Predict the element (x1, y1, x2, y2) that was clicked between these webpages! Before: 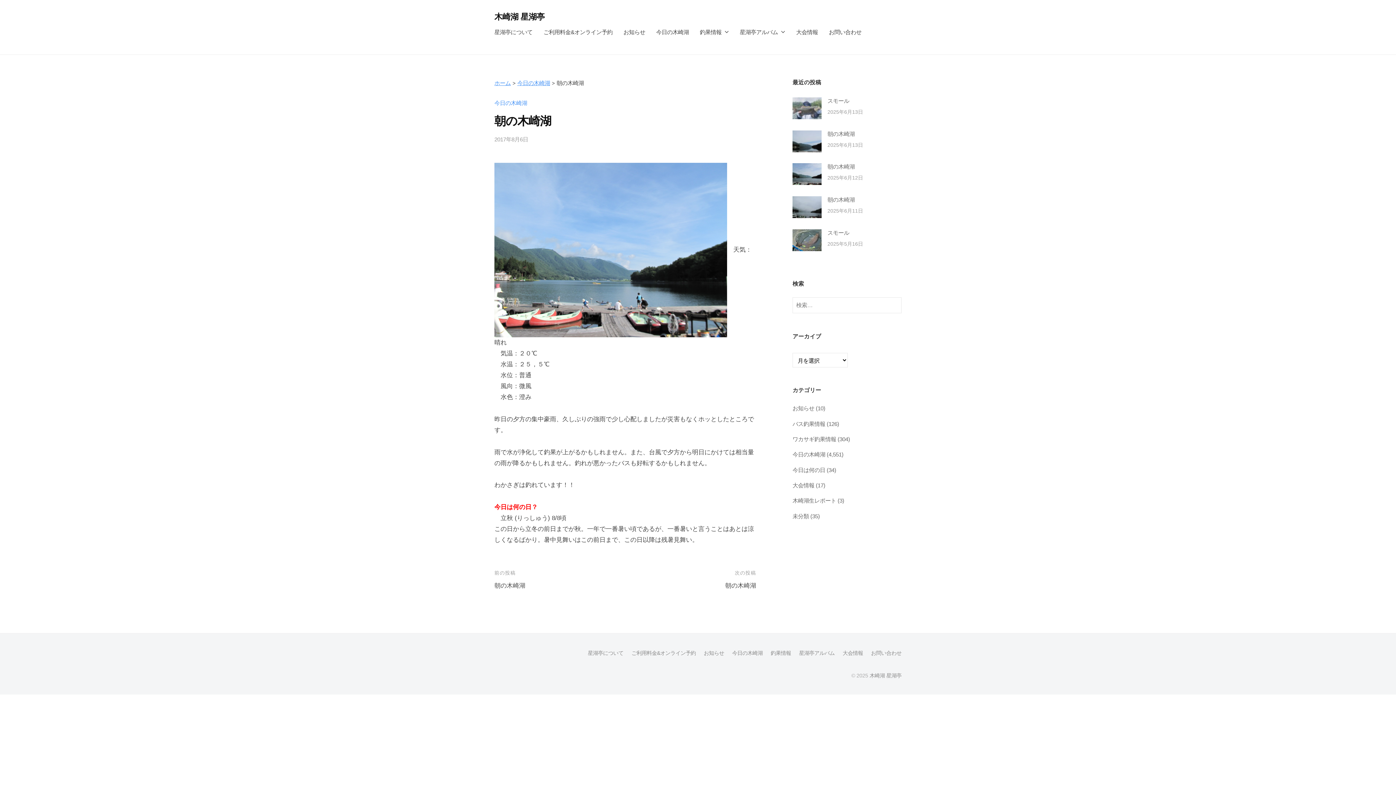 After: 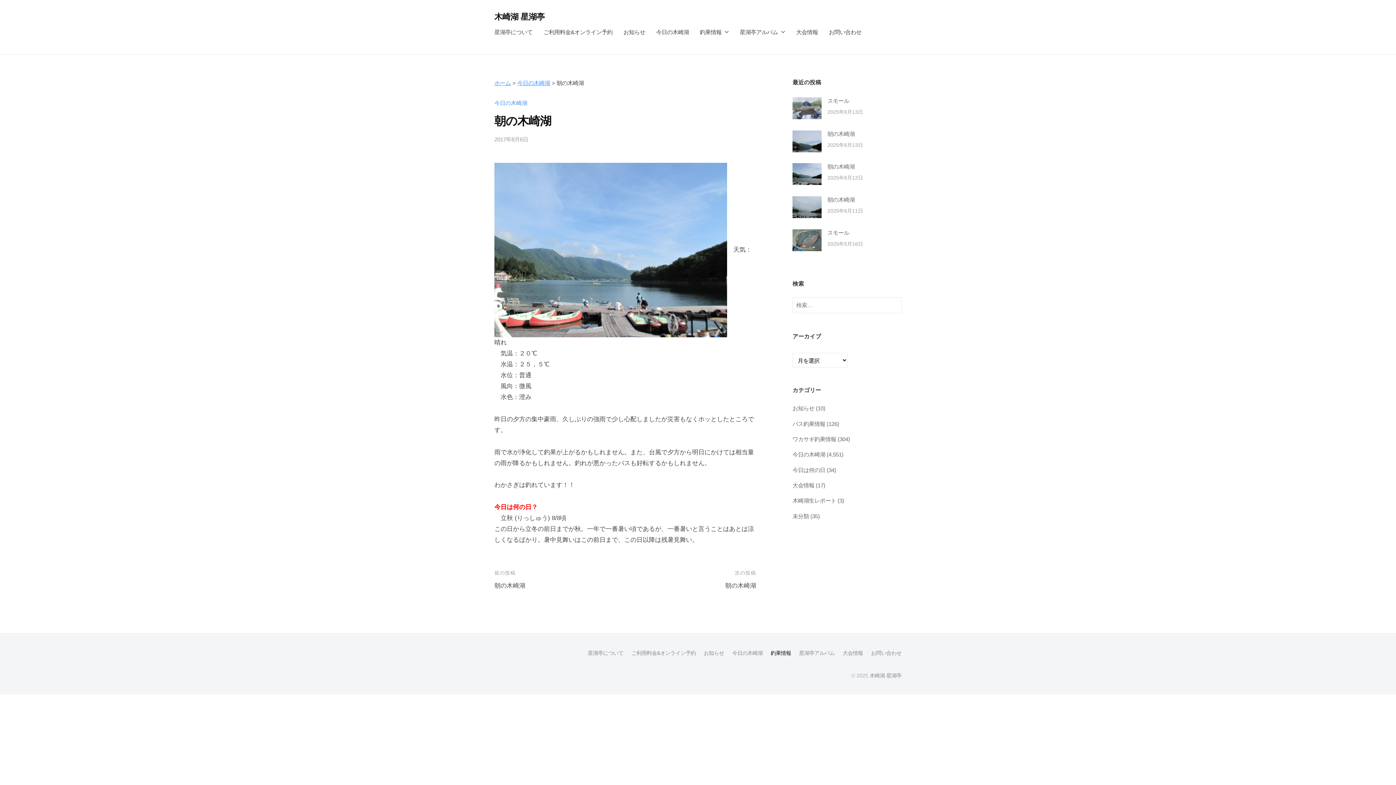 Action: label: 釣果情報 bbox: (770, 650, 791, 656)